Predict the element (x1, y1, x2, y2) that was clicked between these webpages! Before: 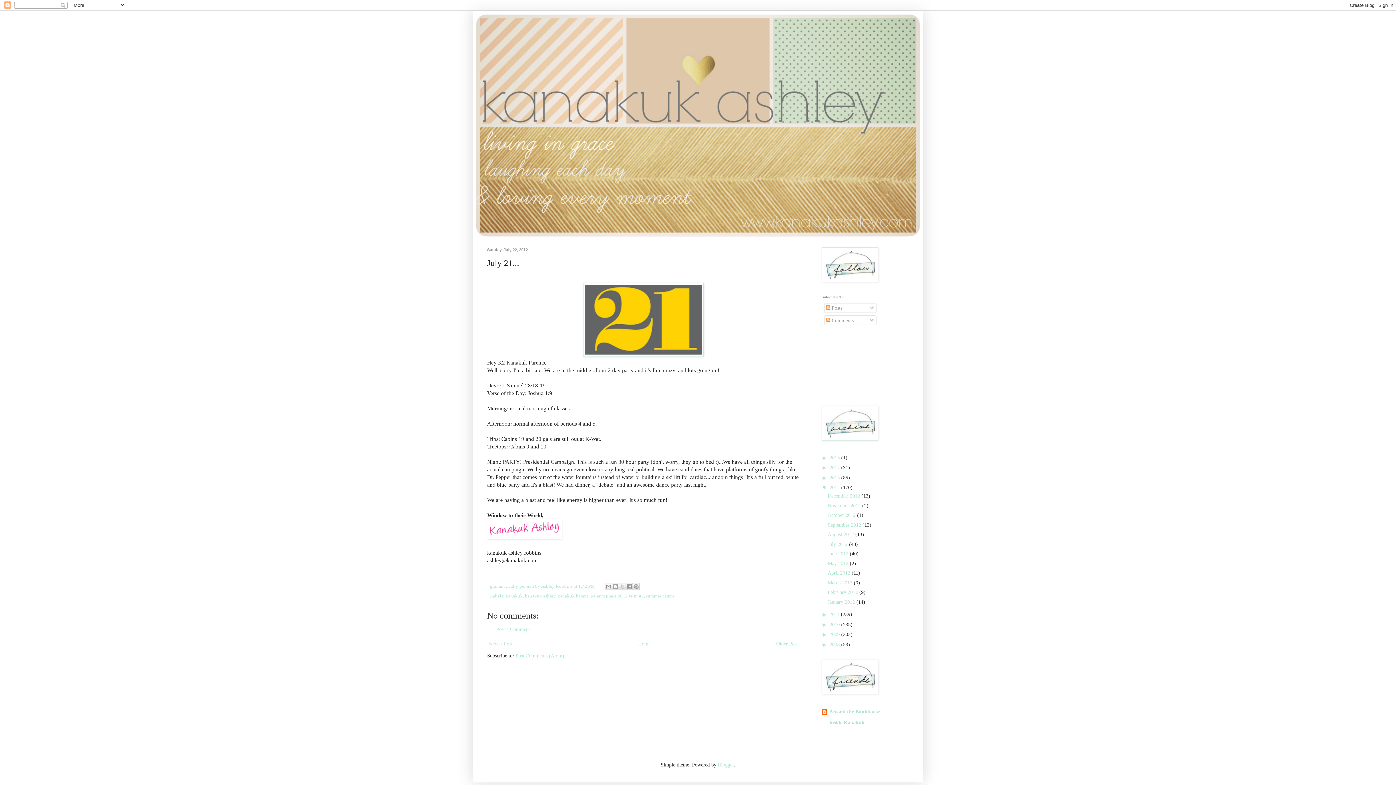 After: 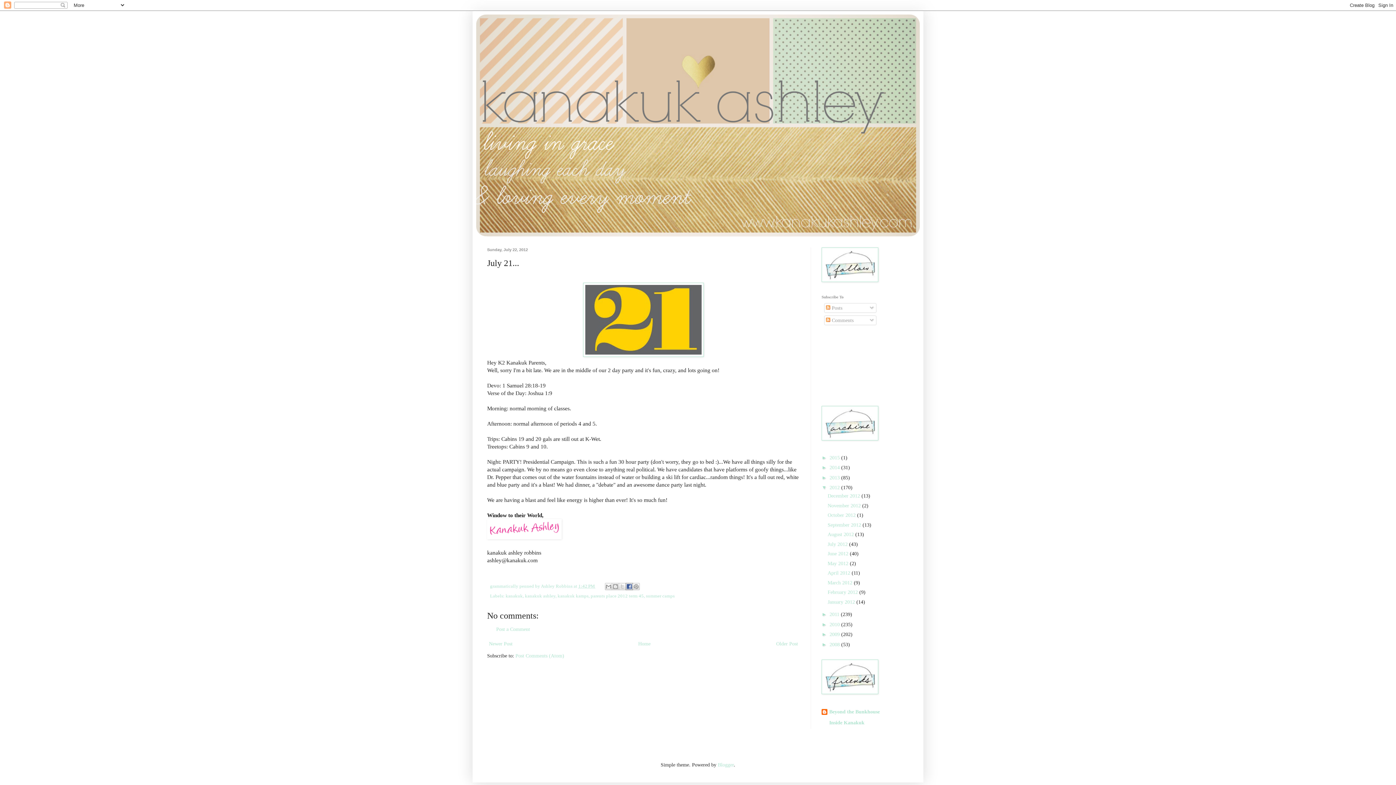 Action: label: Share to Facebook bbox: (625, 583, 633, 590)